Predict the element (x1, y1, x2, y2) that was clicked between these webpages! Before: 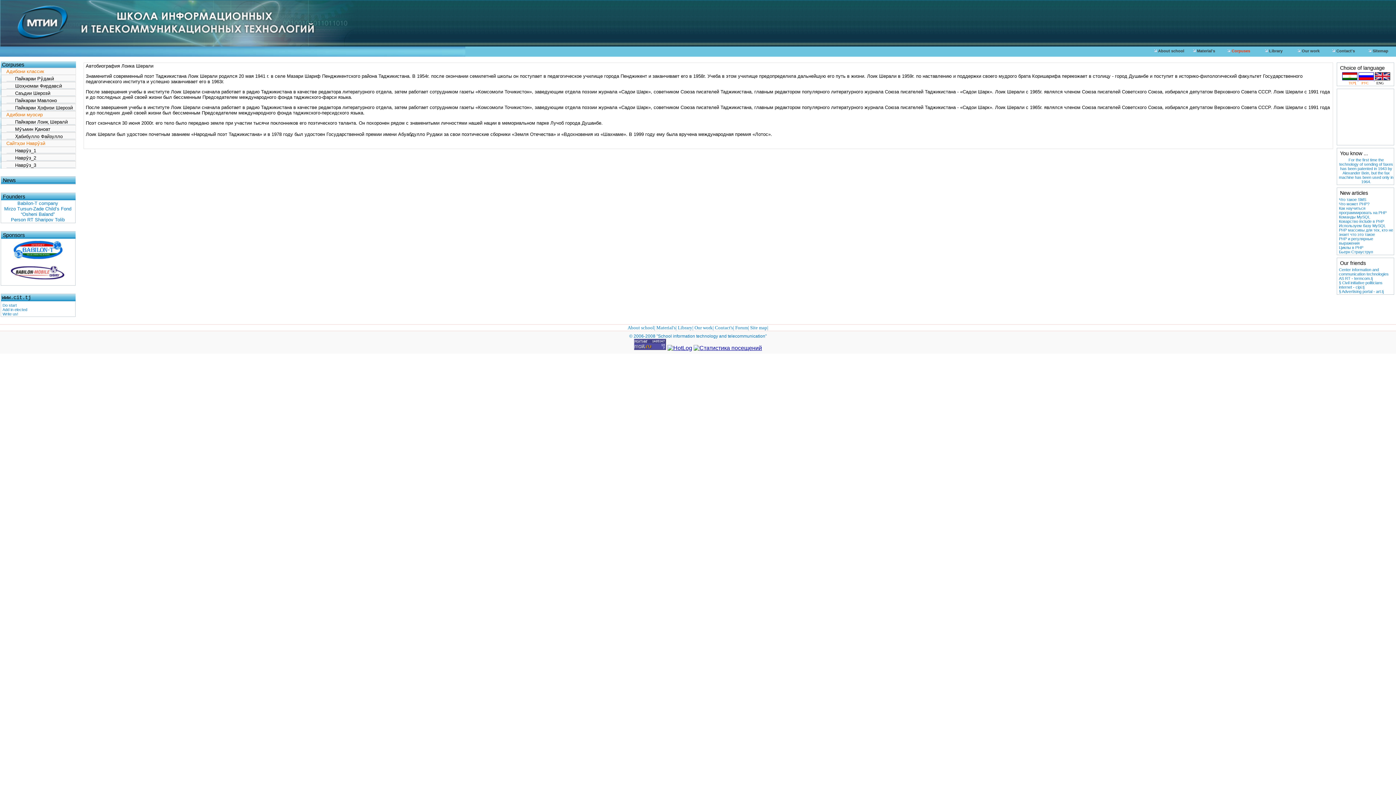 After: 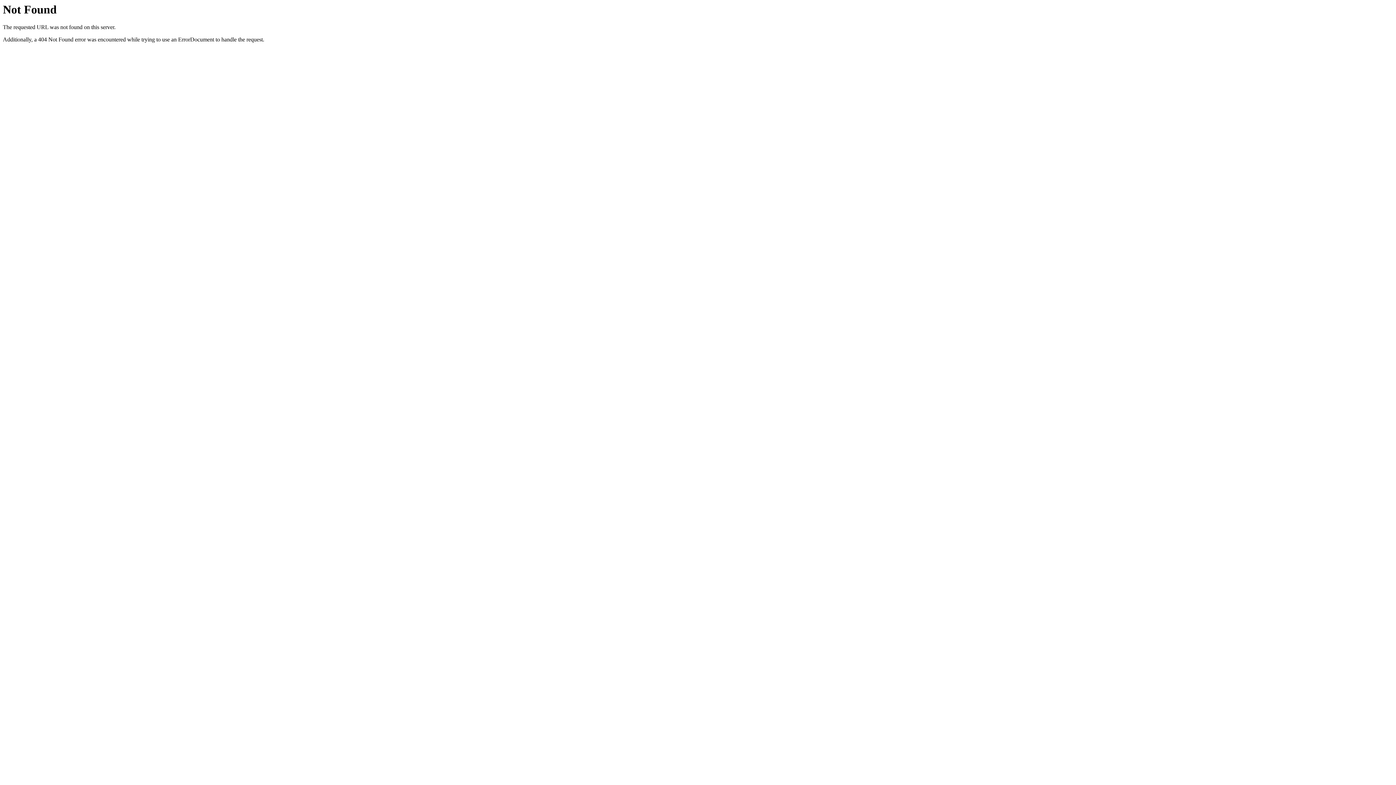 Action: label:       Наврӯз_1 bbox: (6, 147, 75, 153)